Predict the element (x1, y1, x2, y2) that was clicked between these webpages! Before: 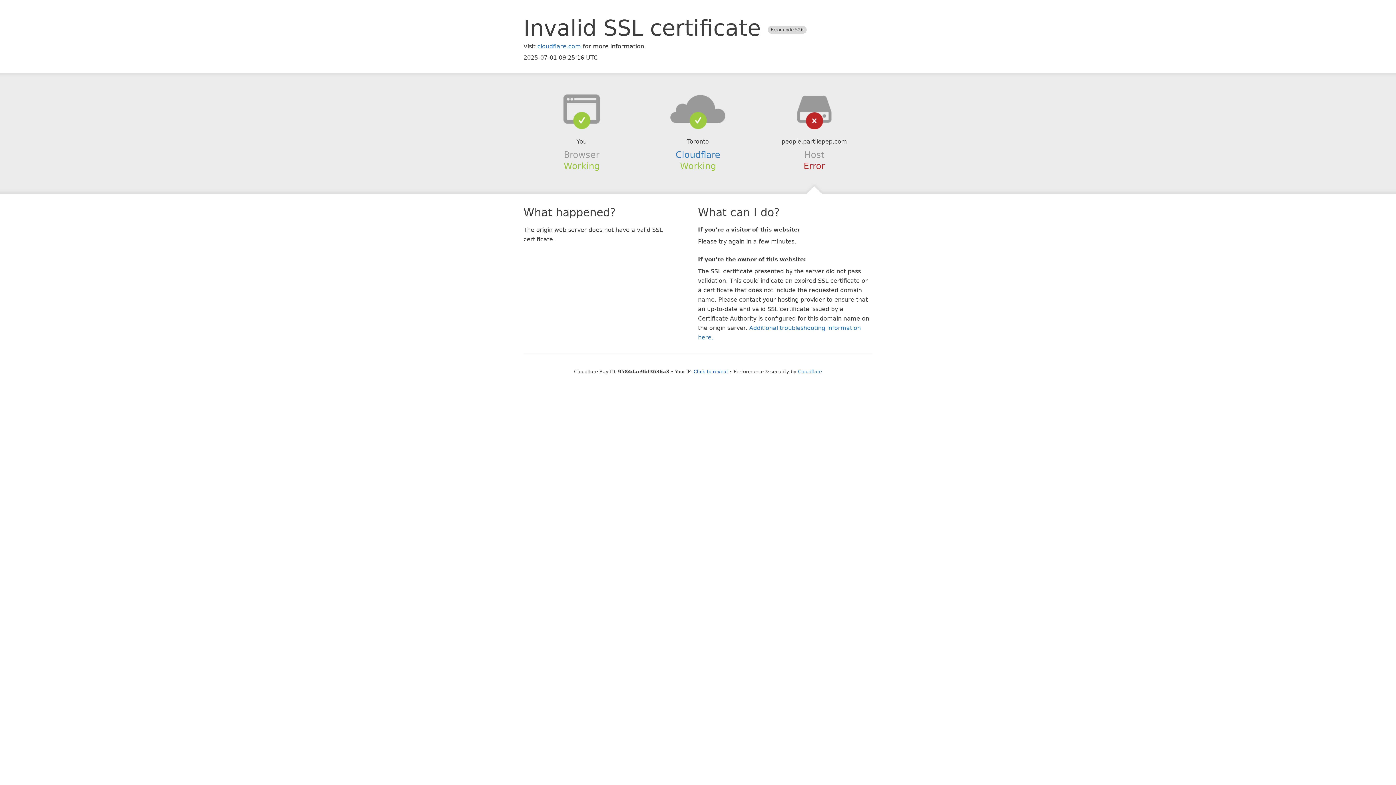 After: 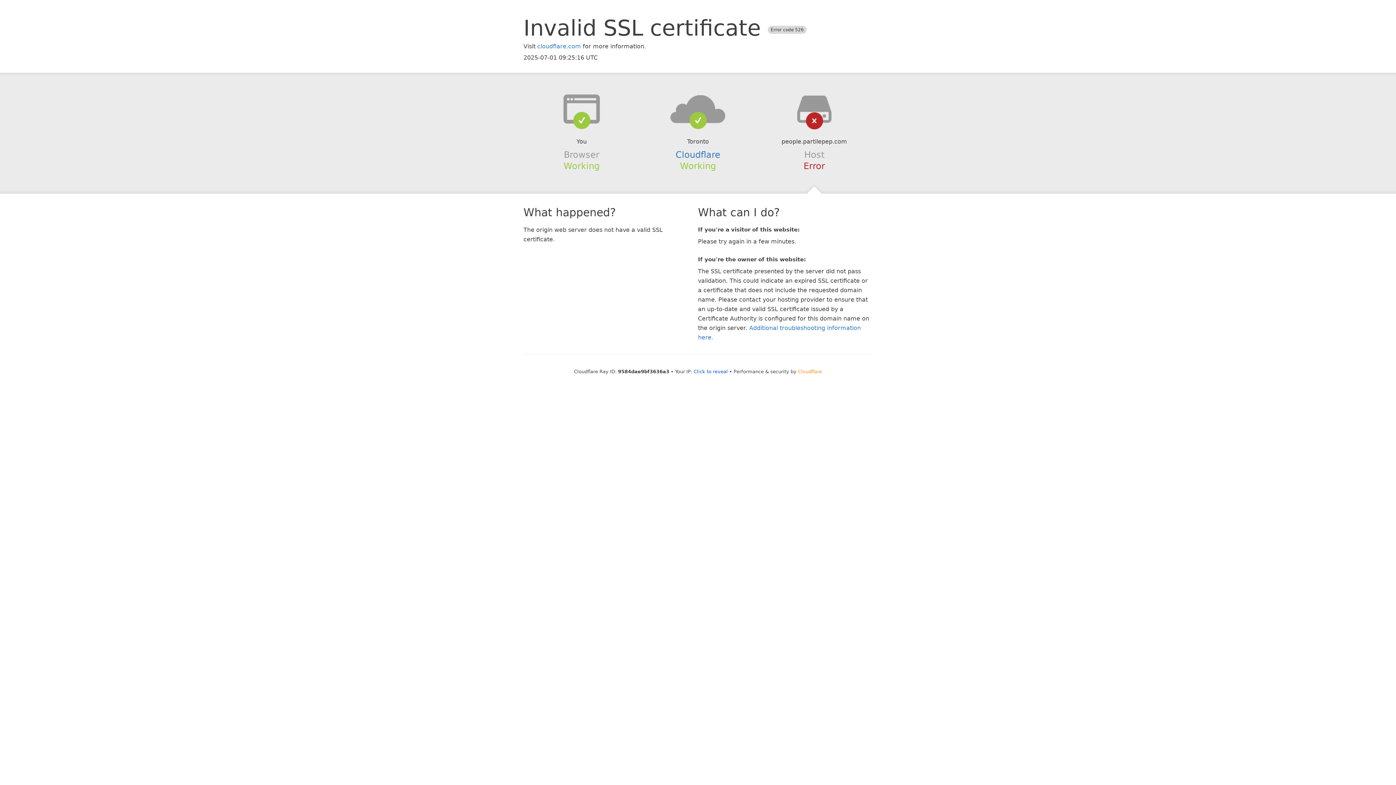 Action: label: Cloudflare bbox: (798, 368, 822, 374)